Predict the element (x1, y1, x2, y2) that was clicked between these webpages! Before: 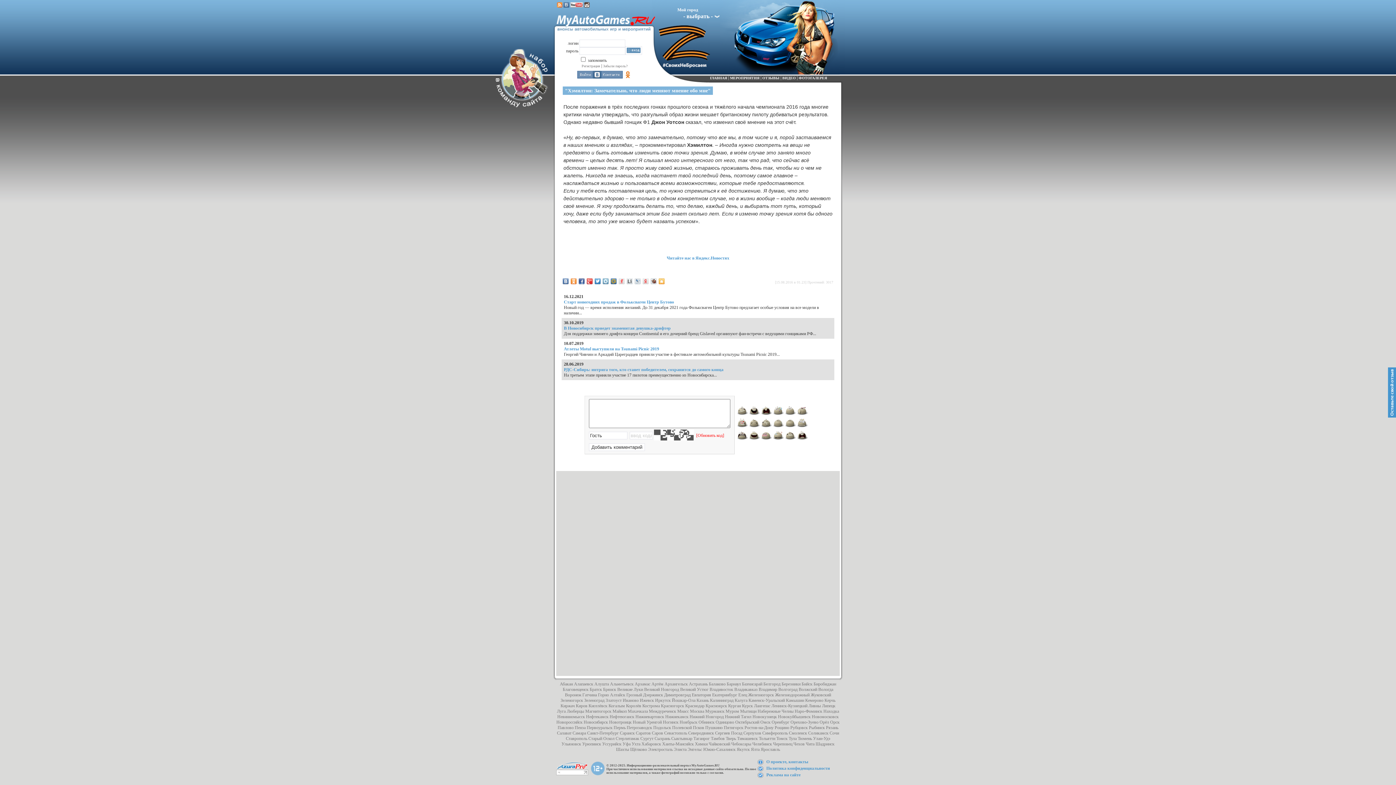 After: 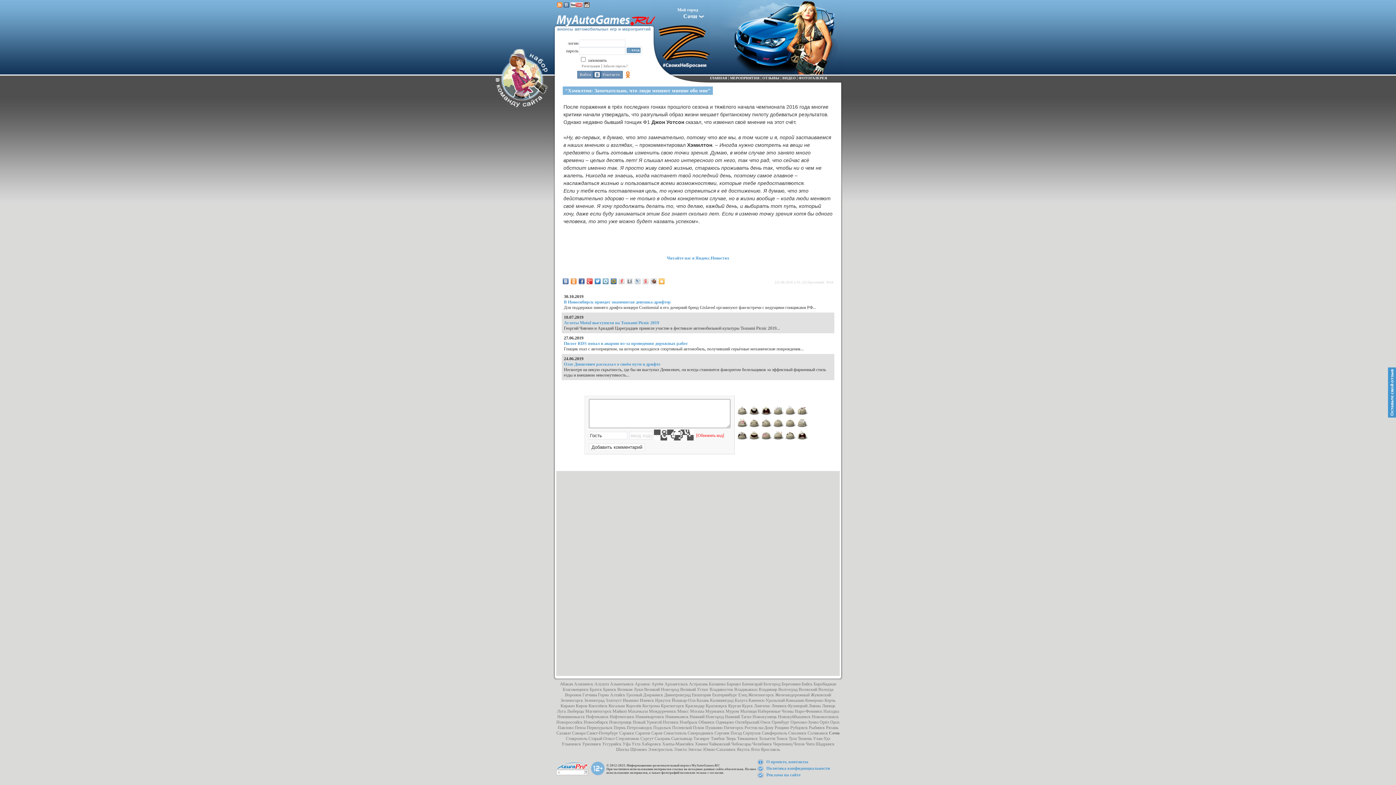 Action: label: Сочи bbox: (829, 730, 839, 736)